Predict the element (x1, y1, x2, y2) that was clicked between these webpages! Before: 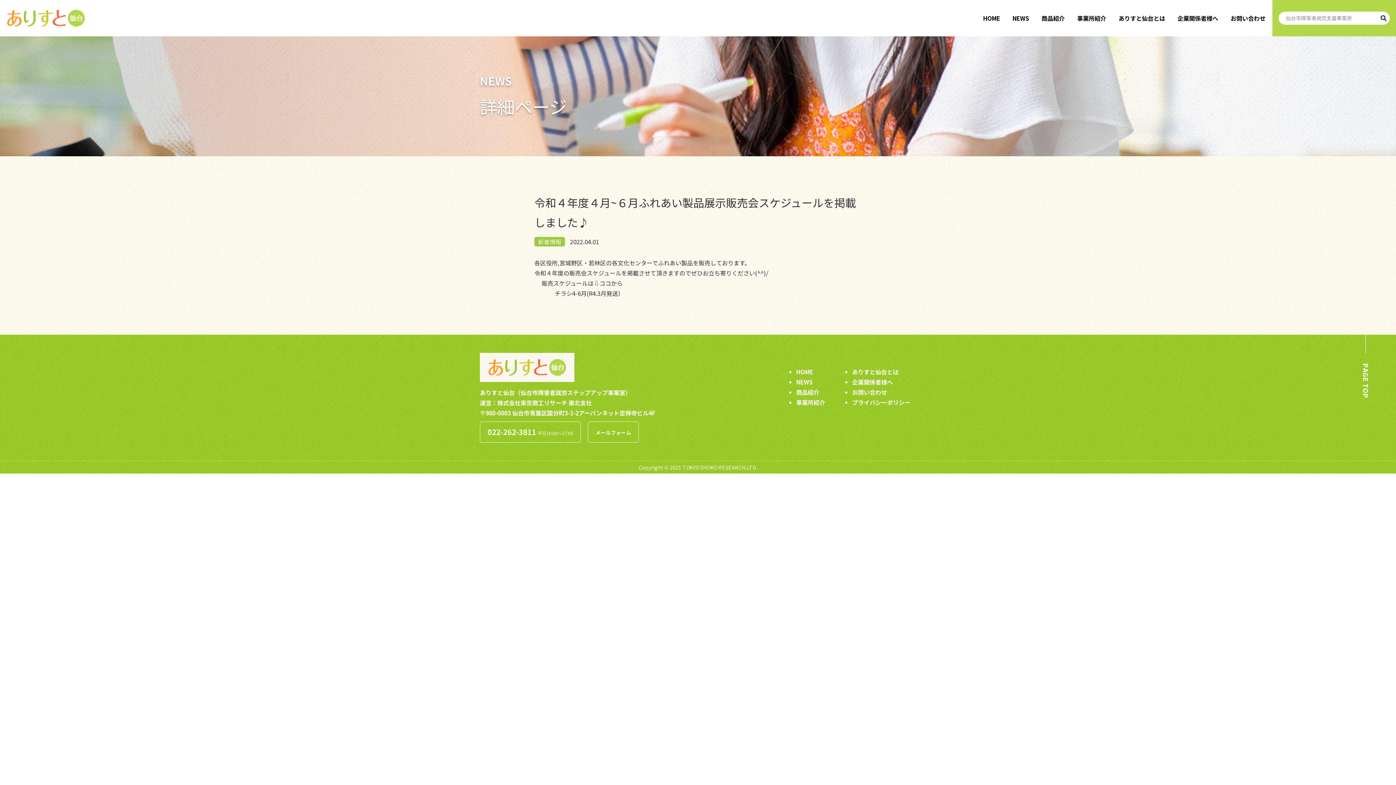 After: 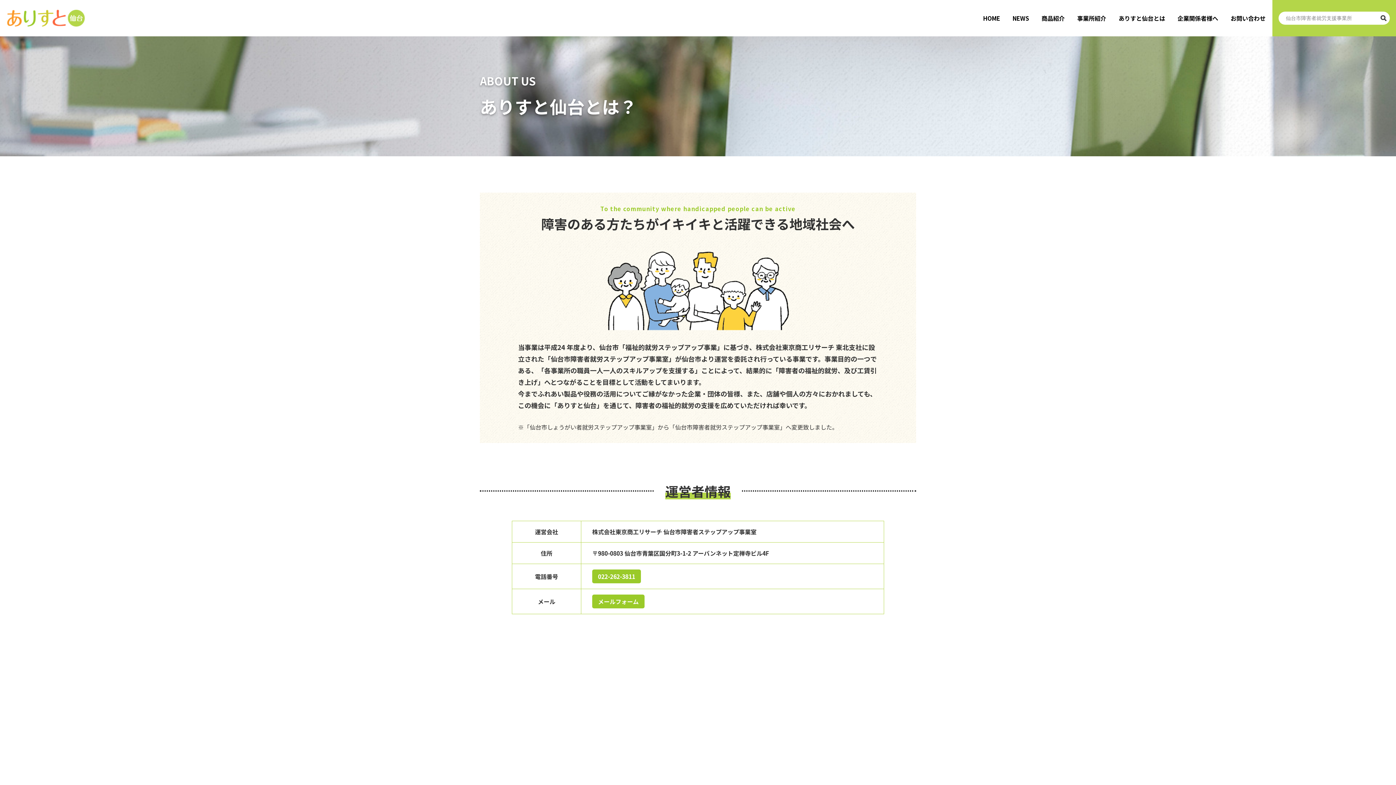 Action: bbox: (1113, 9, 1170, 26) label: ありすと仙台とは